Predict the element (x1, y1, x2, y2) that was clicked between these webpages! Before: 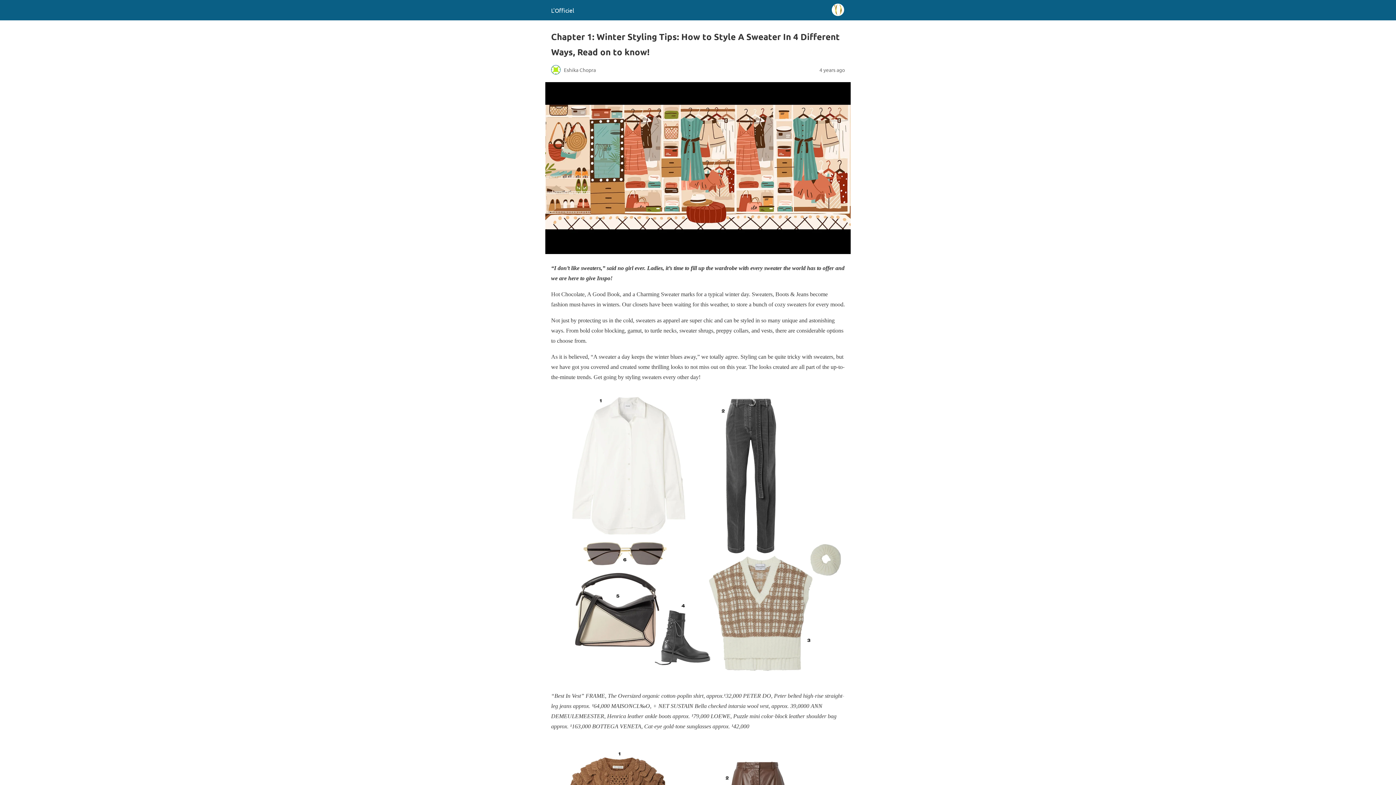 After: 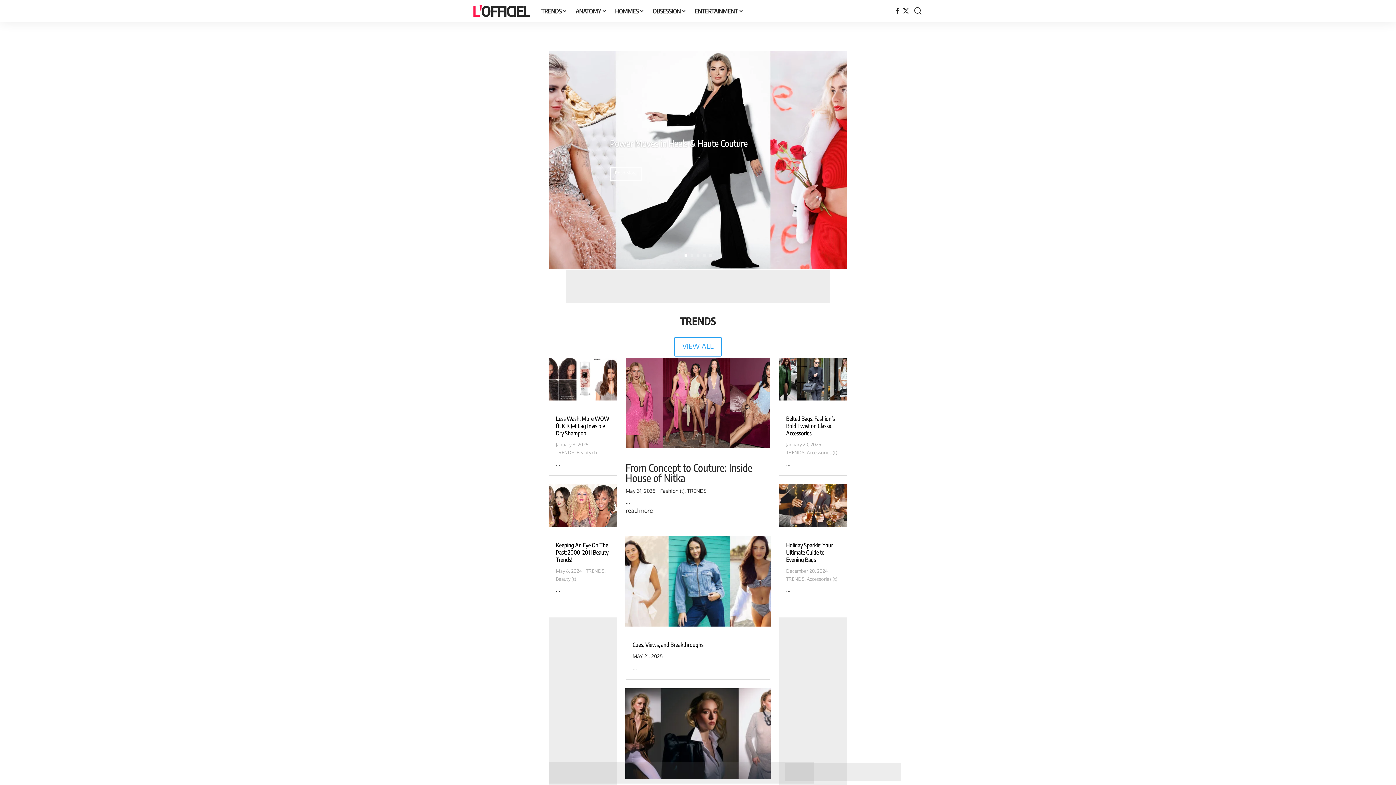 Action: bbox: (551, 6, 574, 13) label: L'Officiel